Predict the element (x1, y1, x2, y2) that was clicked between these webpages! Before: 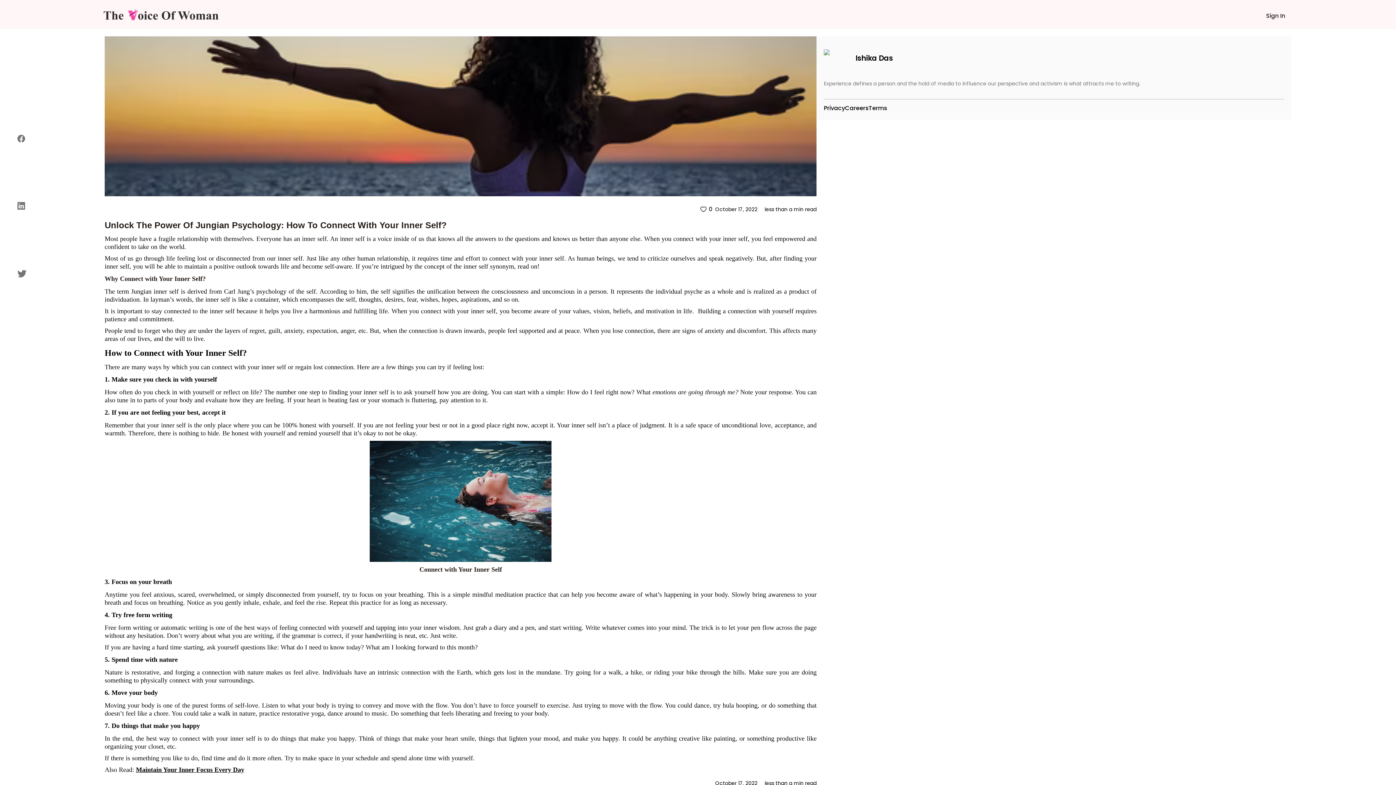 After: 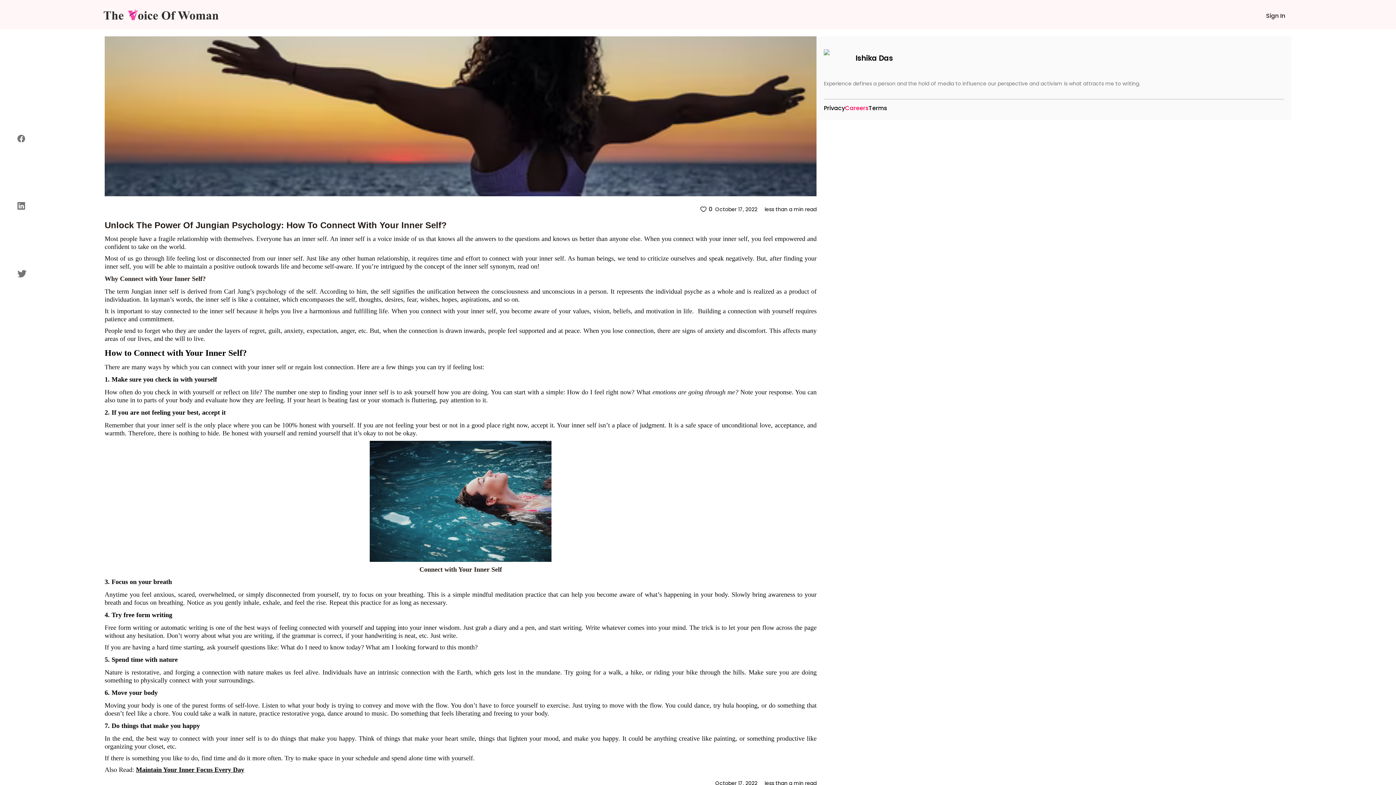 Action: label: Careers bbox: (845, 104, 868, 112)